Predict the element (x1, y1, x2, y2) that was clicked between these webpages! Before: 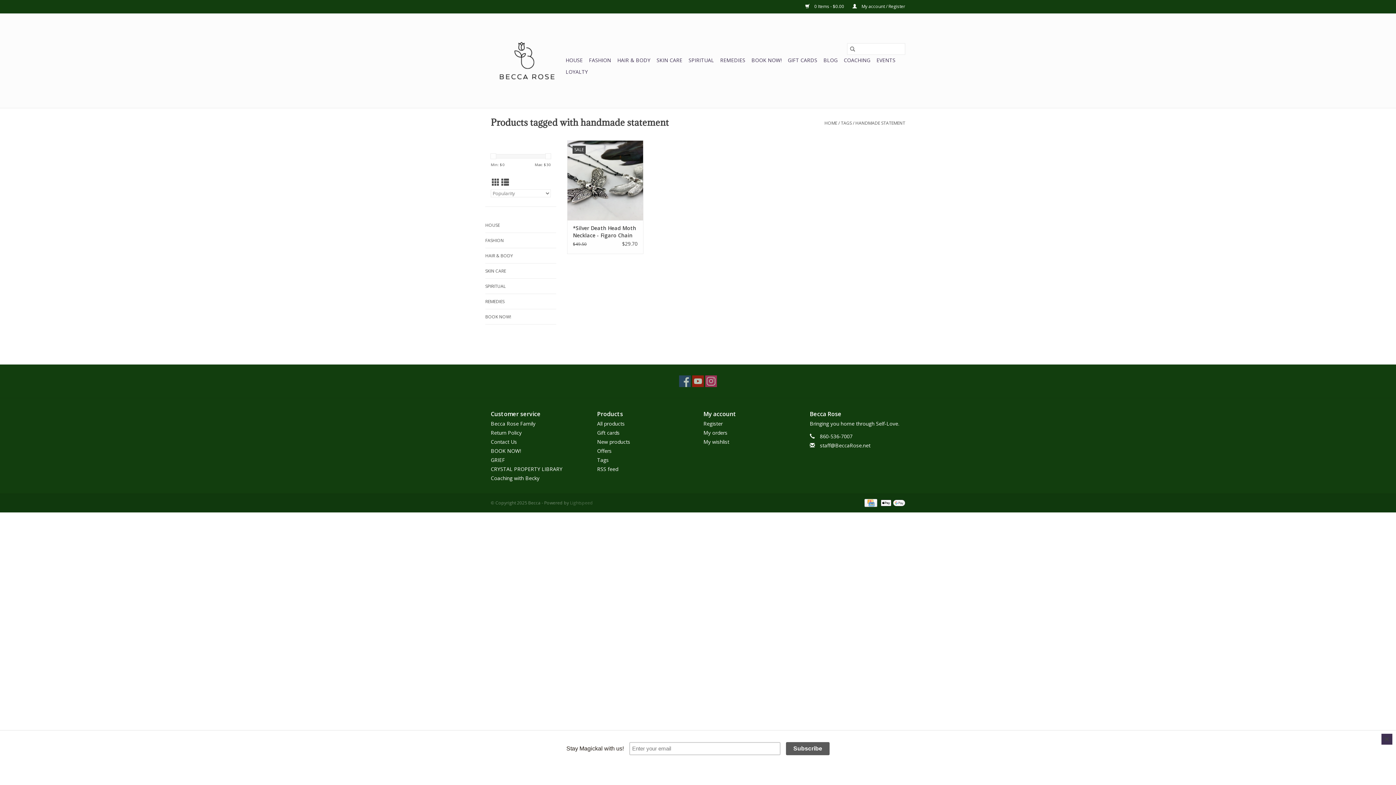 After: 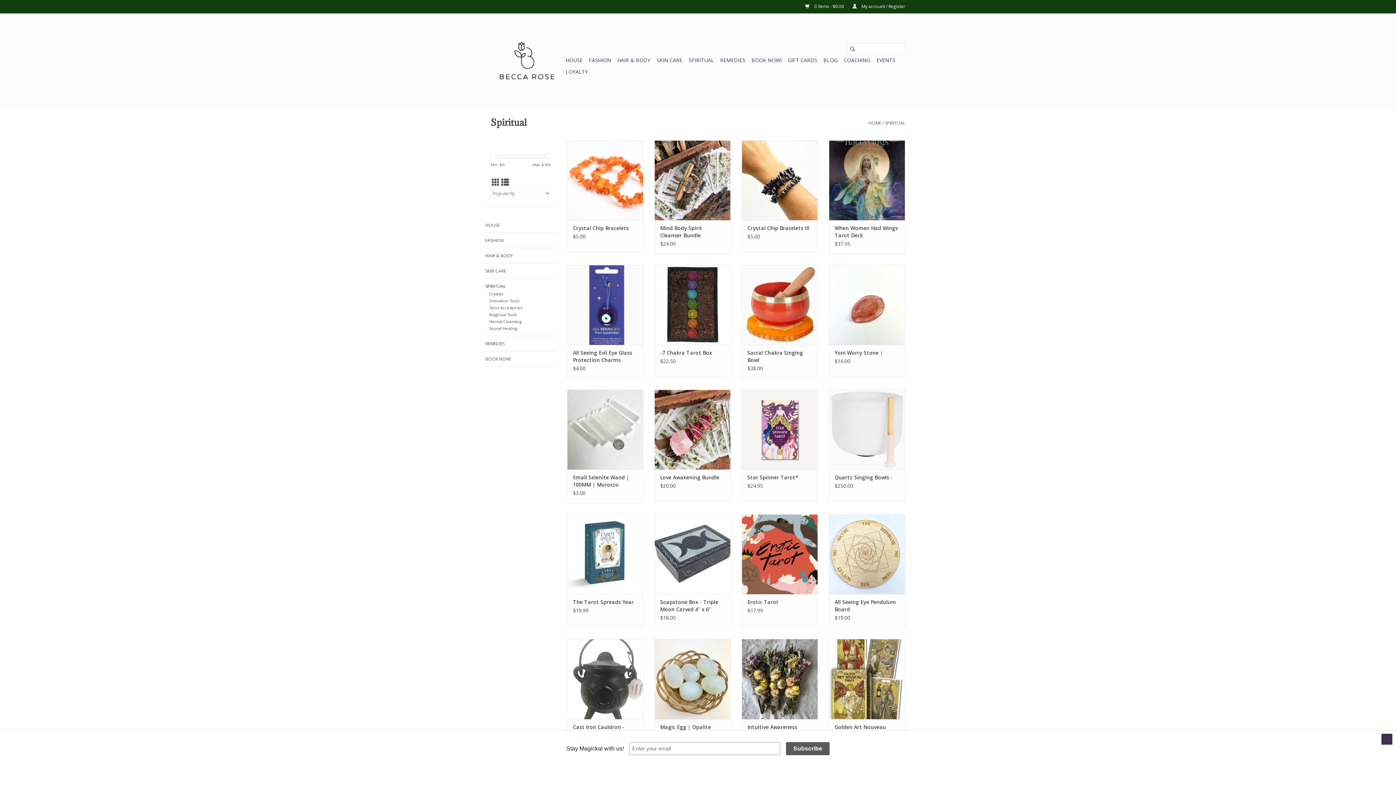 Action: bbox: (485, 282, 556, 290) label: SPIRITUAL